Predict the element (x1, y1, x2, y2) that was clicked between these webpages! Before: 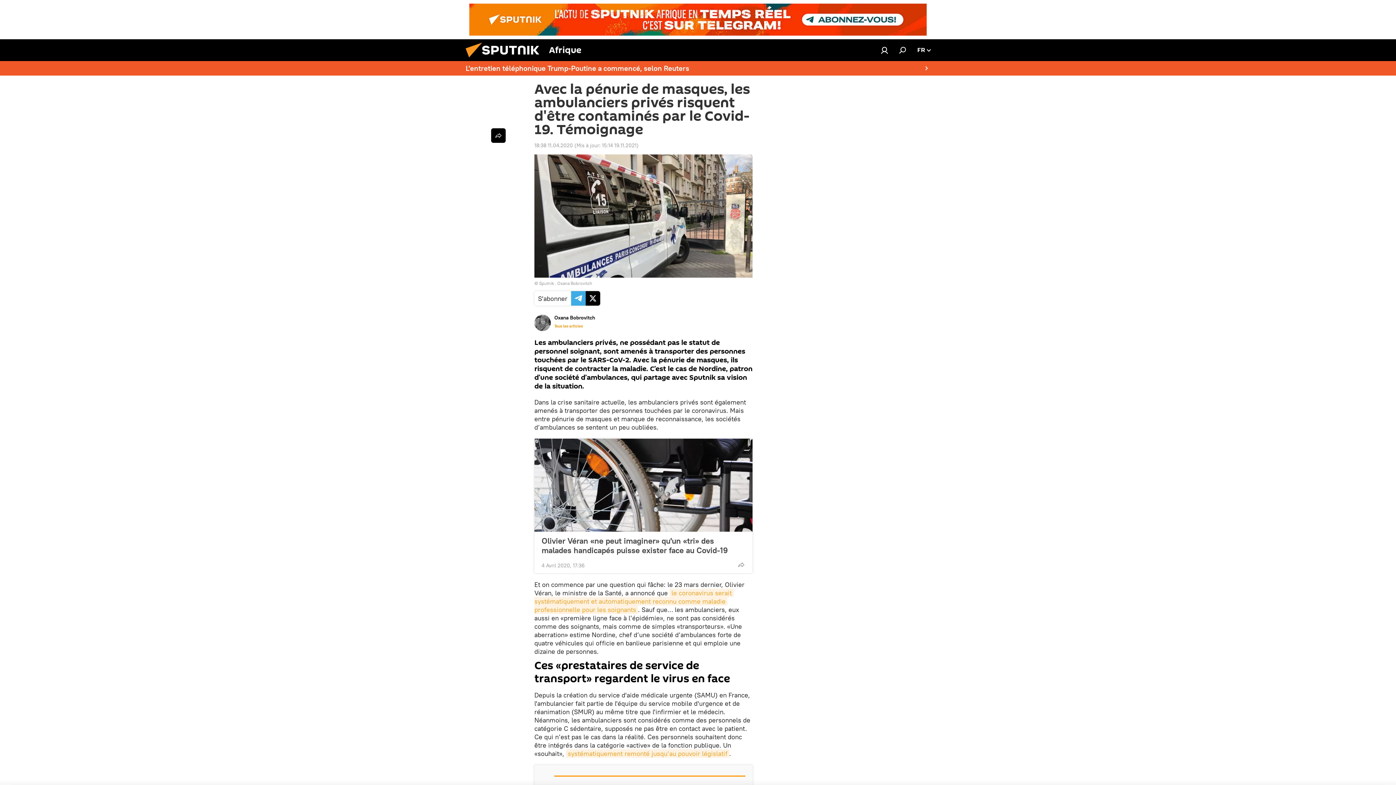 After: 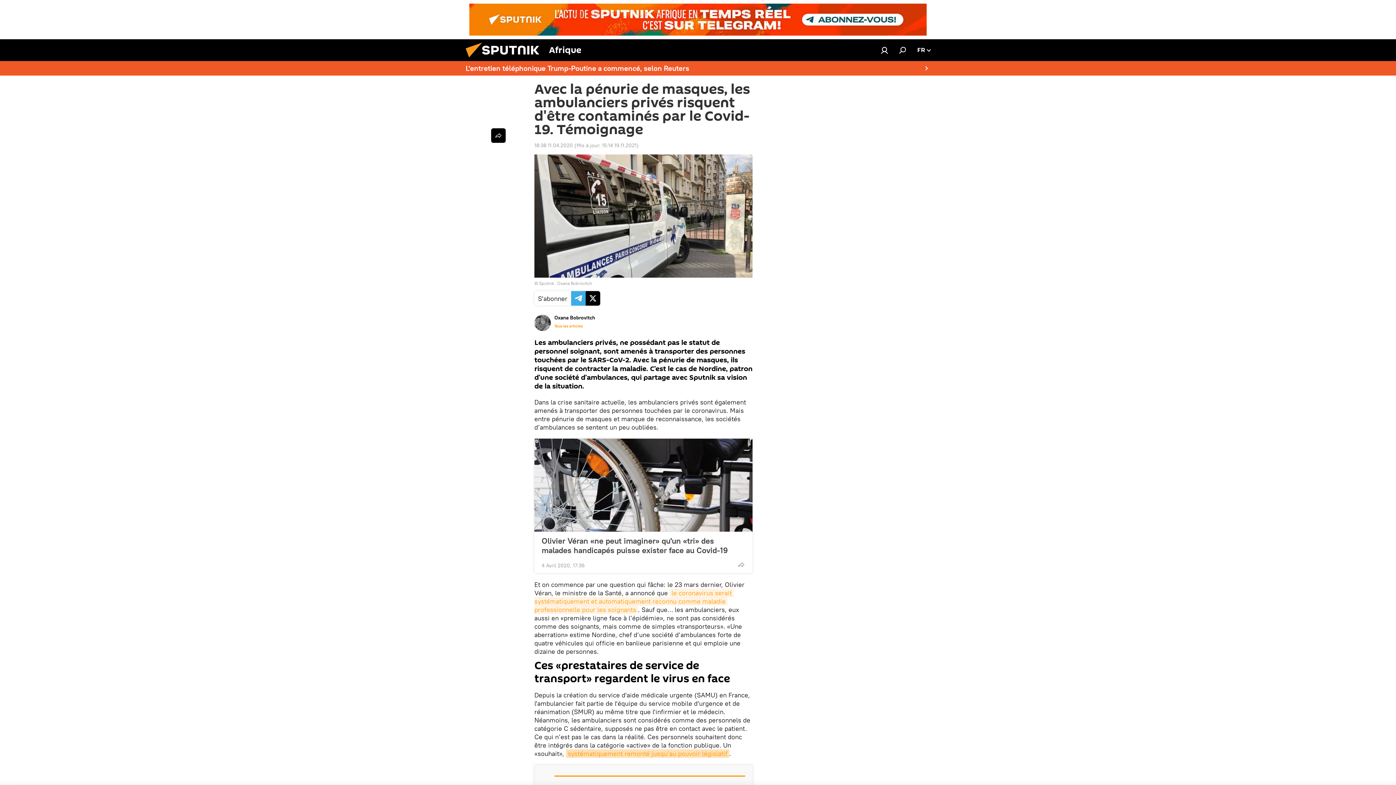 Action: label: systématiquement remonté jusqu’au pouvoir législatif bbox: (566, 749, 729, 758)